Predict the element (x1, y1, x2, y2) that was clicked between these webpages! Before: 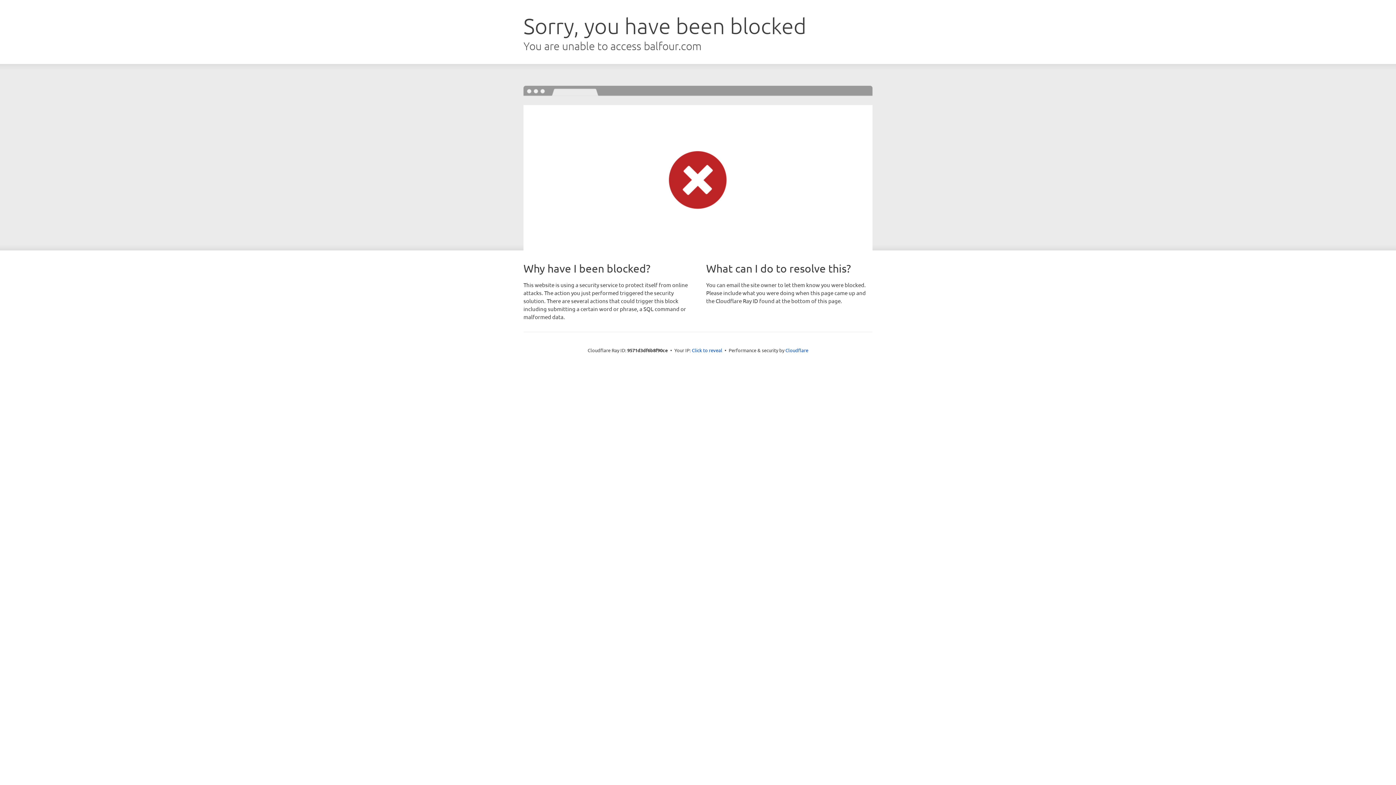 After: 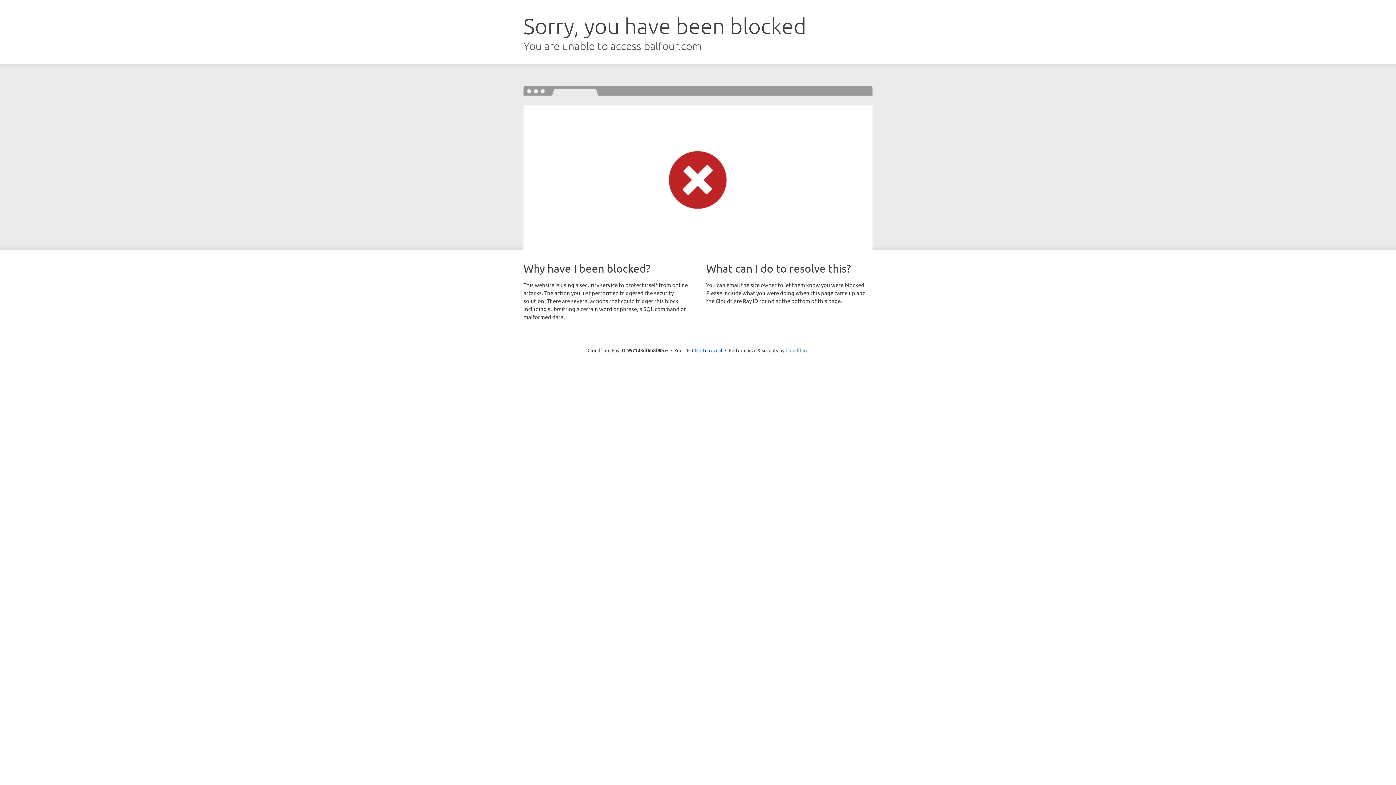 Action: label: Cloudflare bbox: (785, 347, 808, 353)